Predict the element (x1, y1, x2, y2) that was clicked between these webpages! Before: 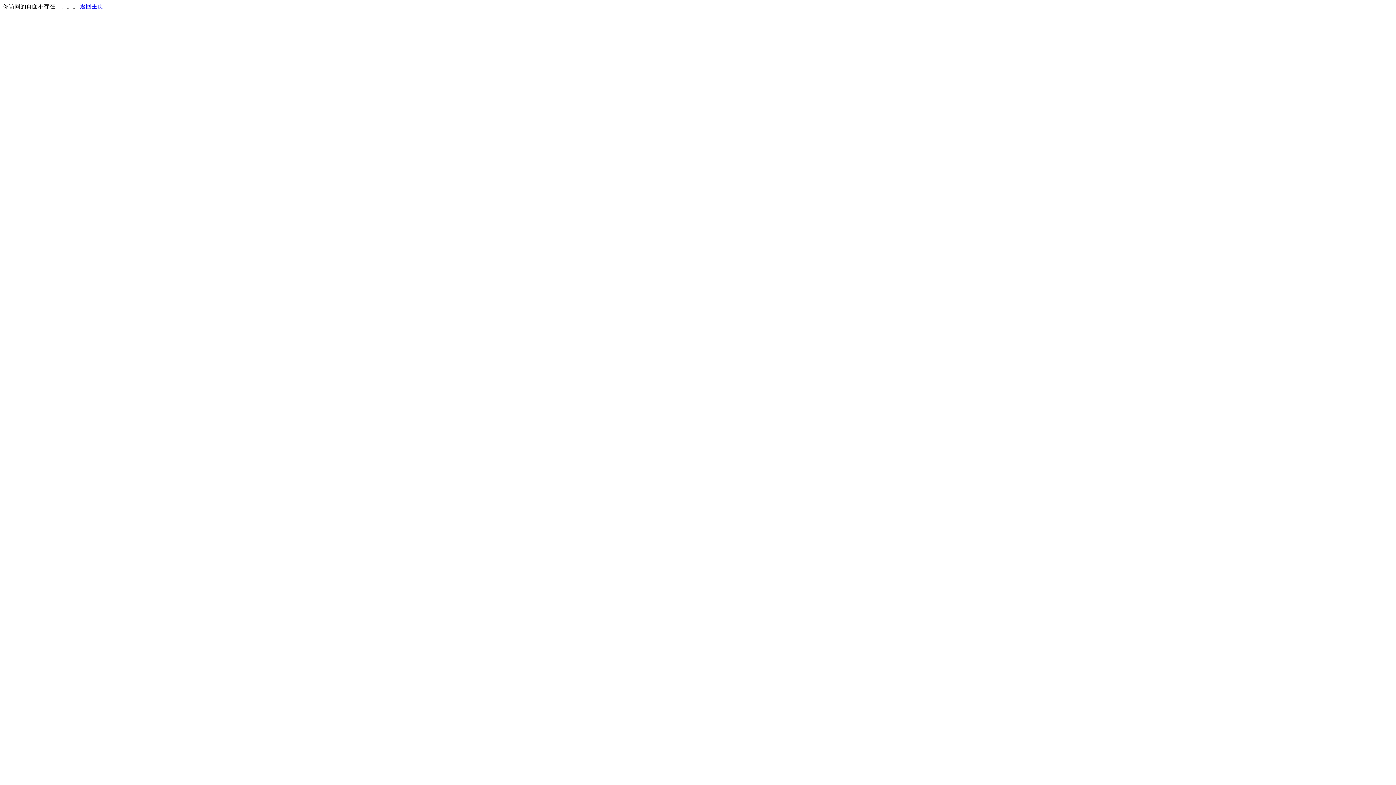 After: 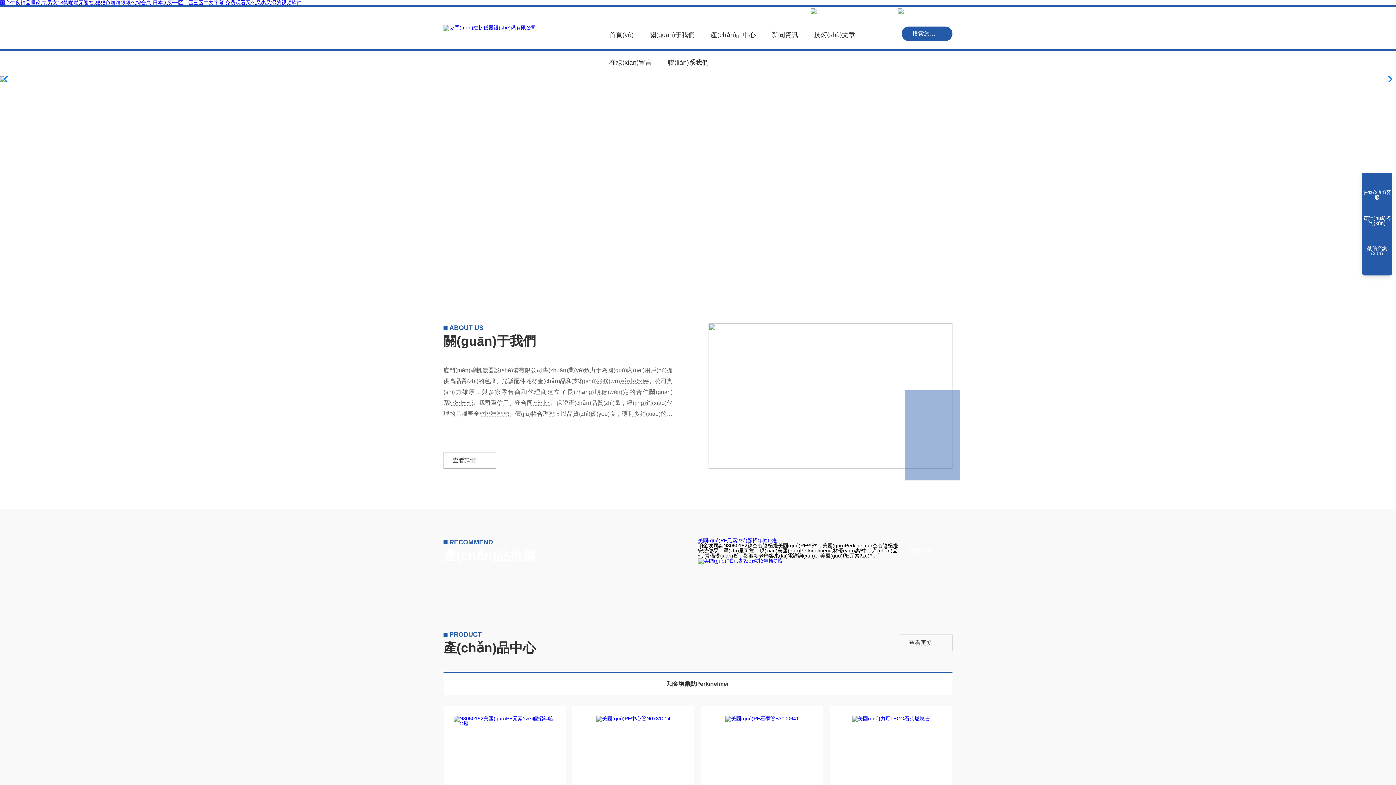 Action: bbox: (80, 3, 103, 9) label: 返回主页